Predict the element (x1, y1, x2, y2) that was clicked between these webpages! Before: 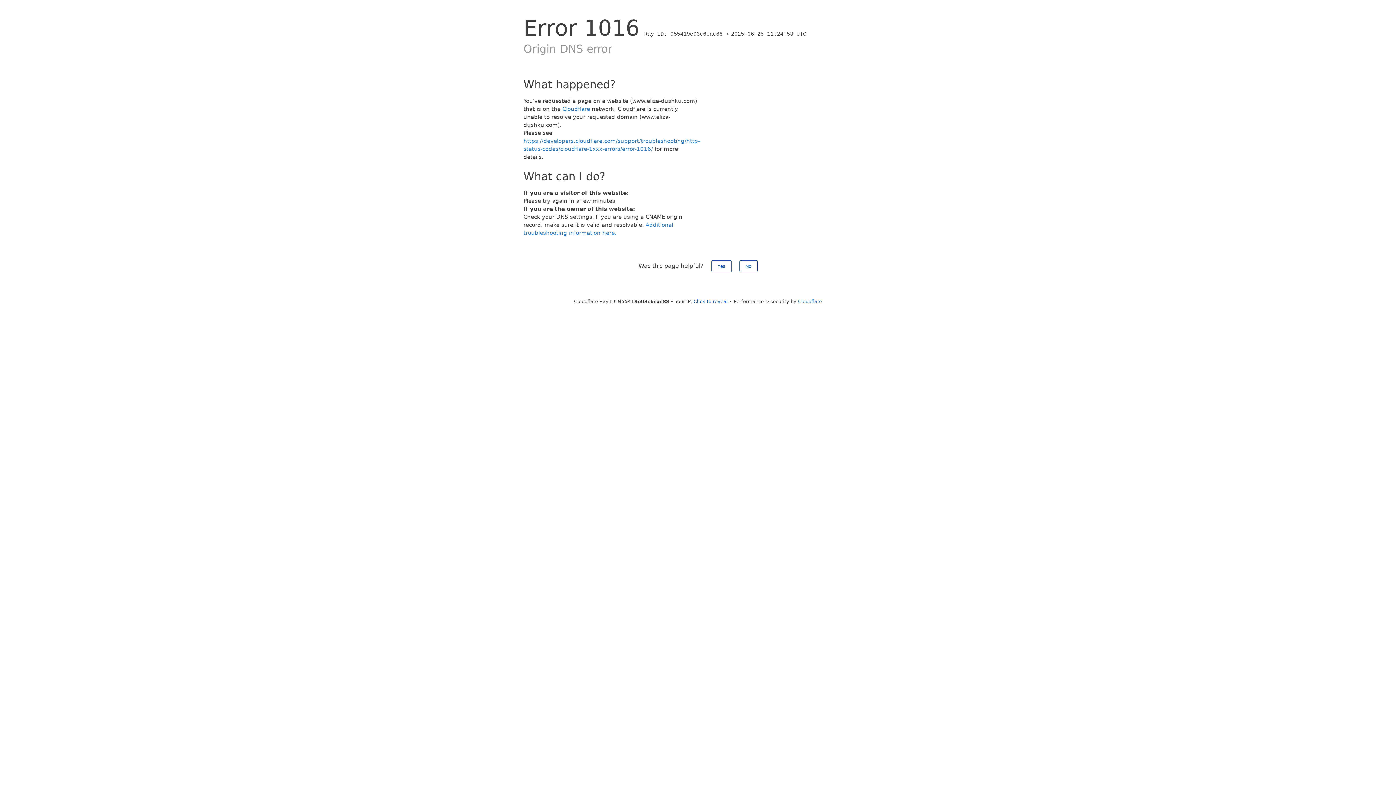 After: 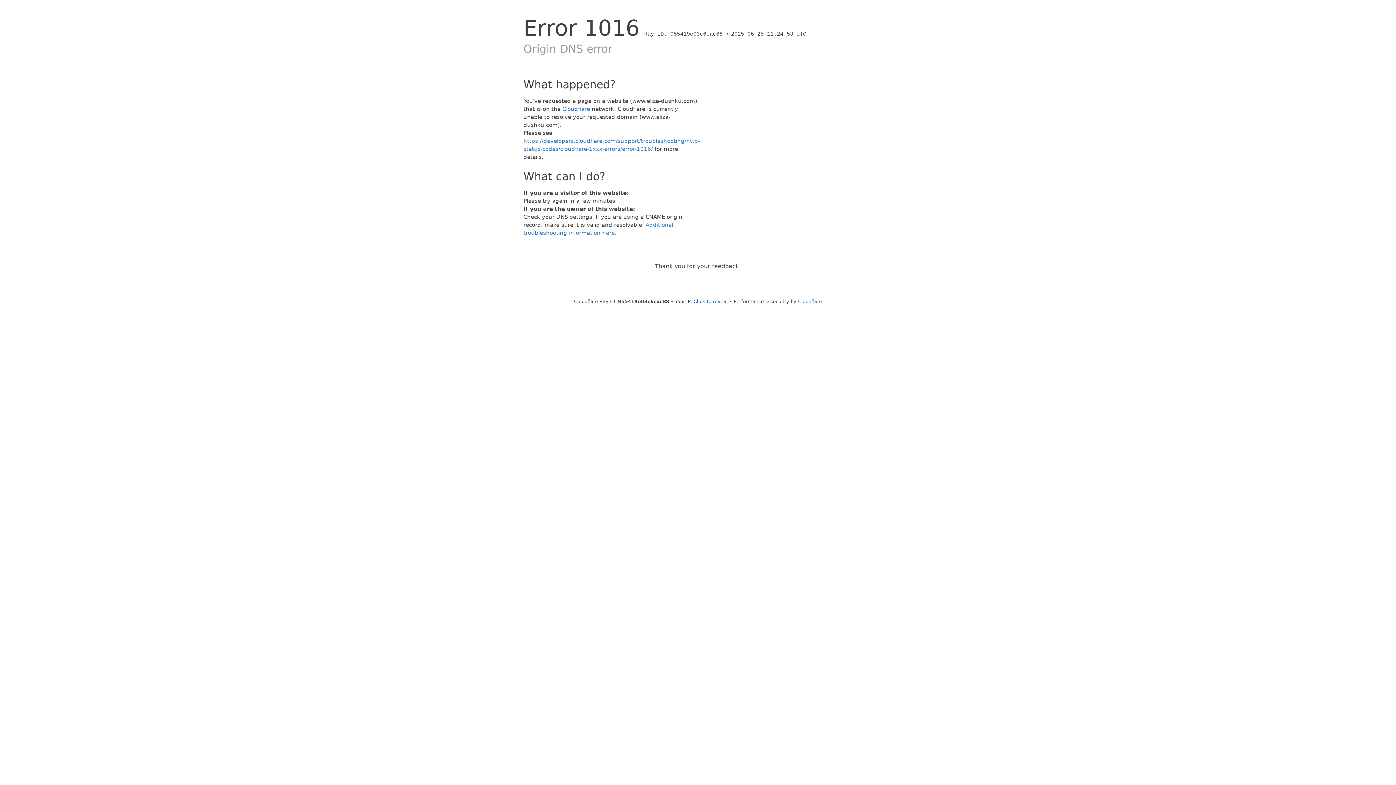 Action: bbox: (711, 260, 731, 272) label: Yes